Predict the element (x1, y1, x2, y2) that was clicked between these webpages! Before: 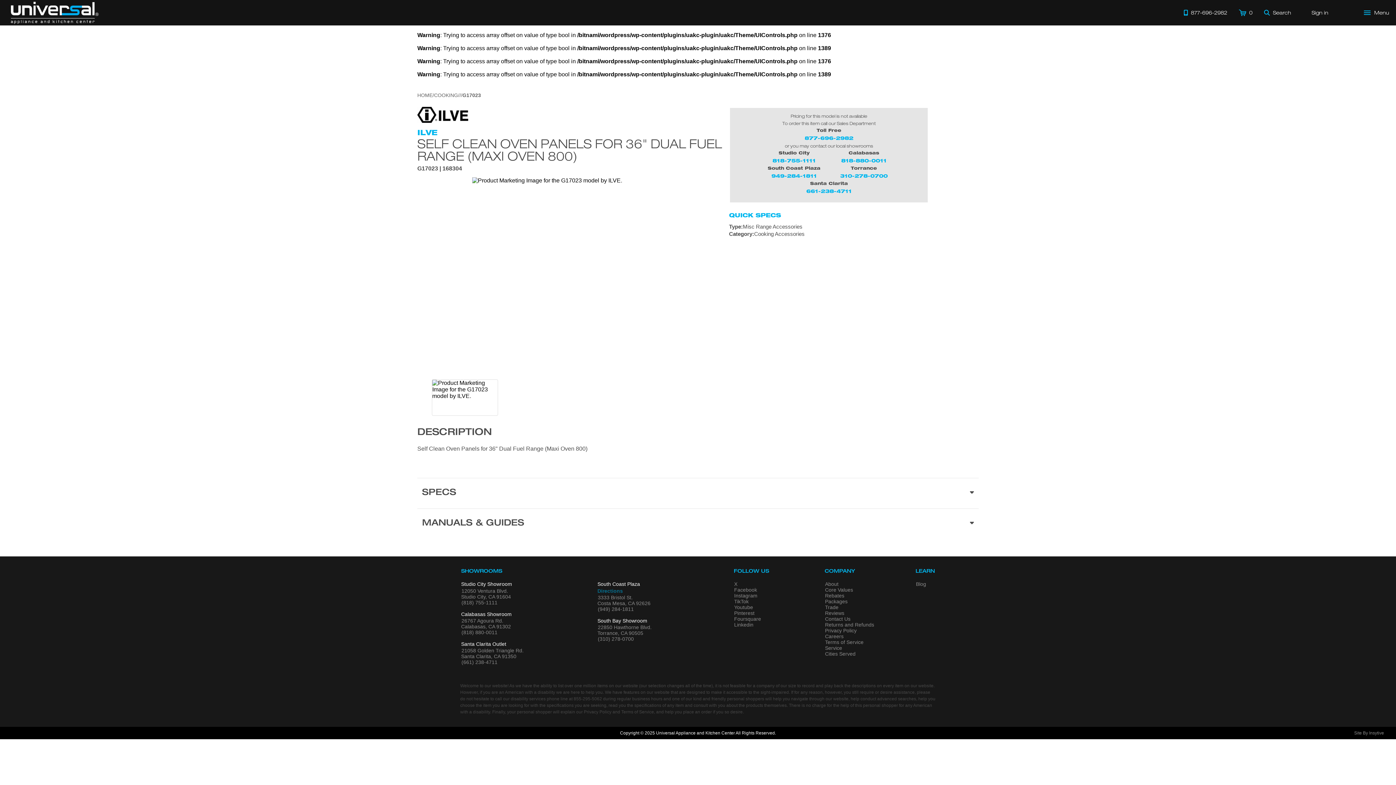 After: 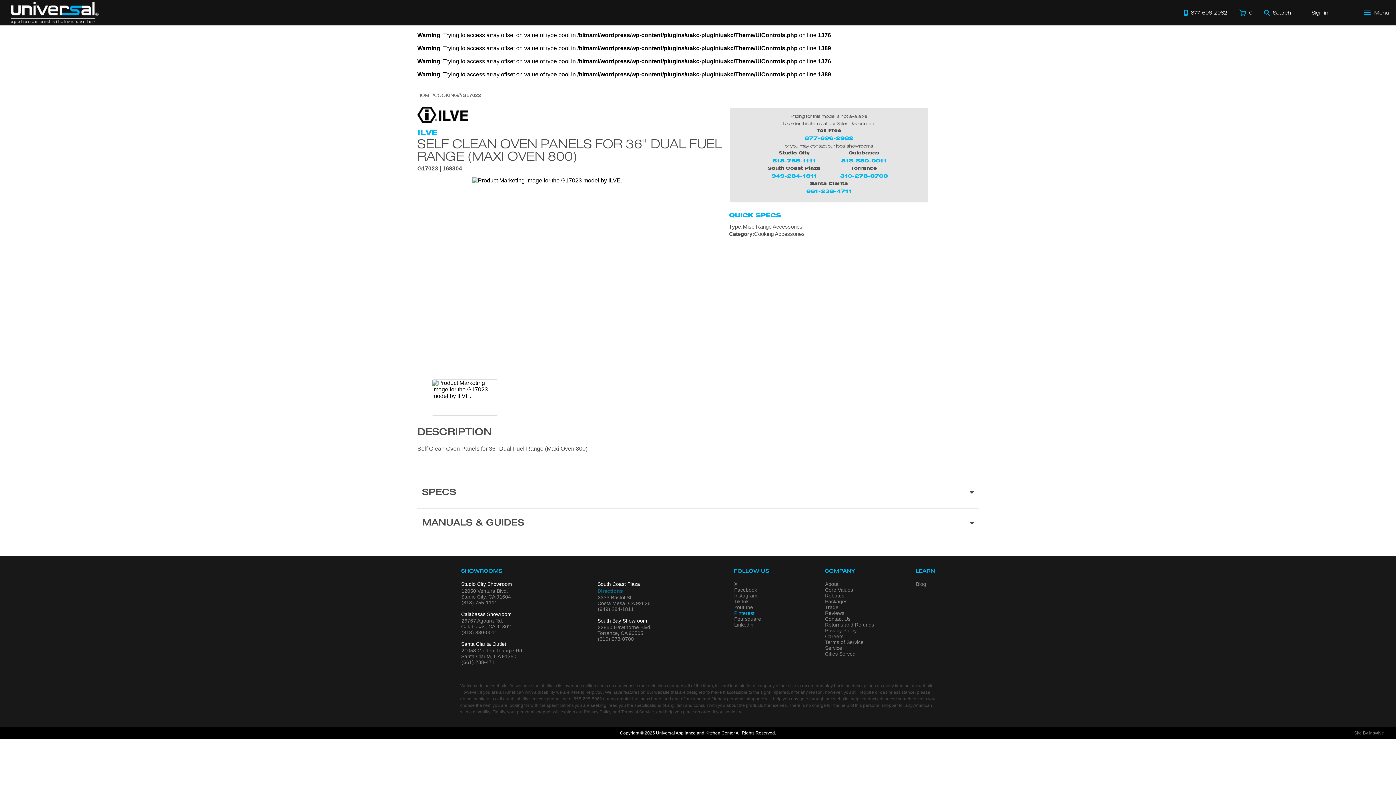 Action: bbox: (734, 610, 755, 616) label: Pinterest